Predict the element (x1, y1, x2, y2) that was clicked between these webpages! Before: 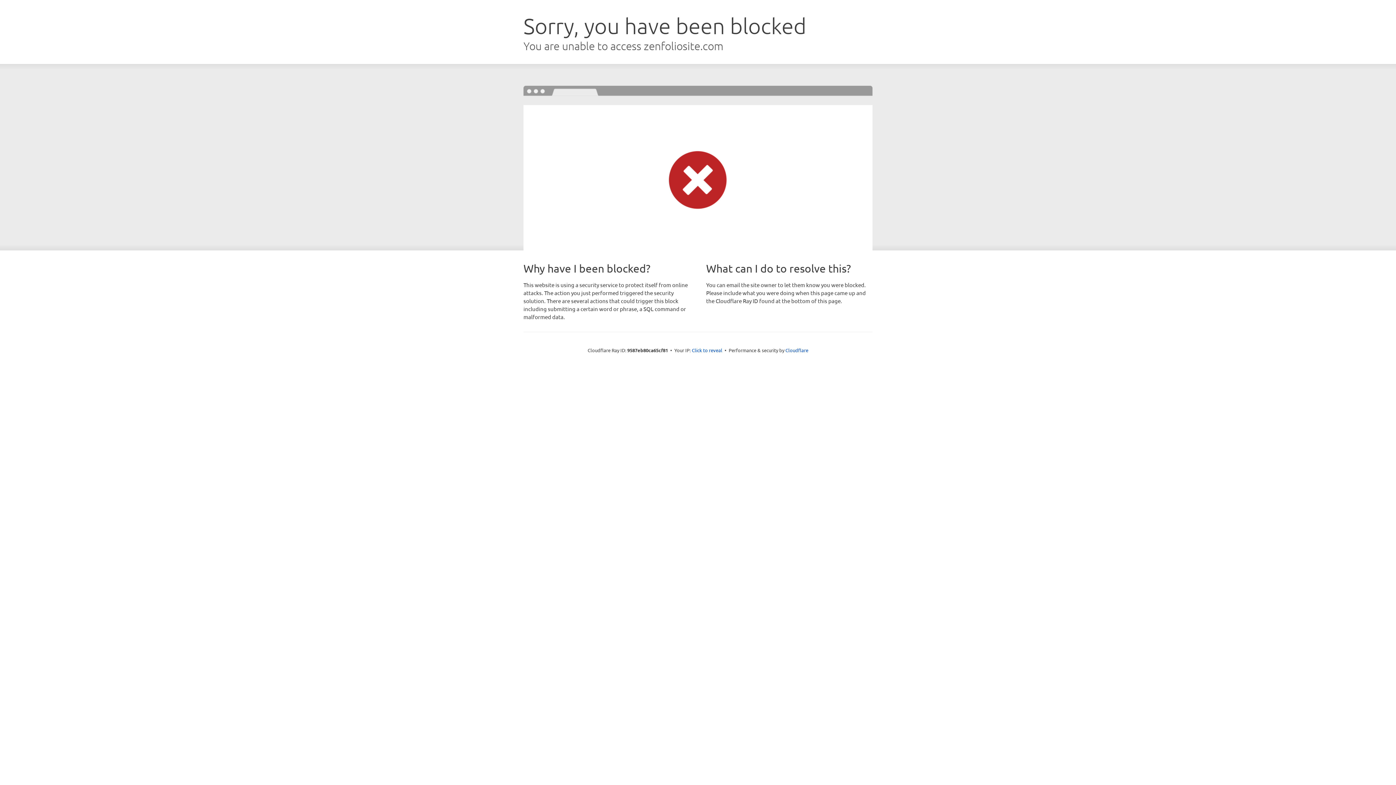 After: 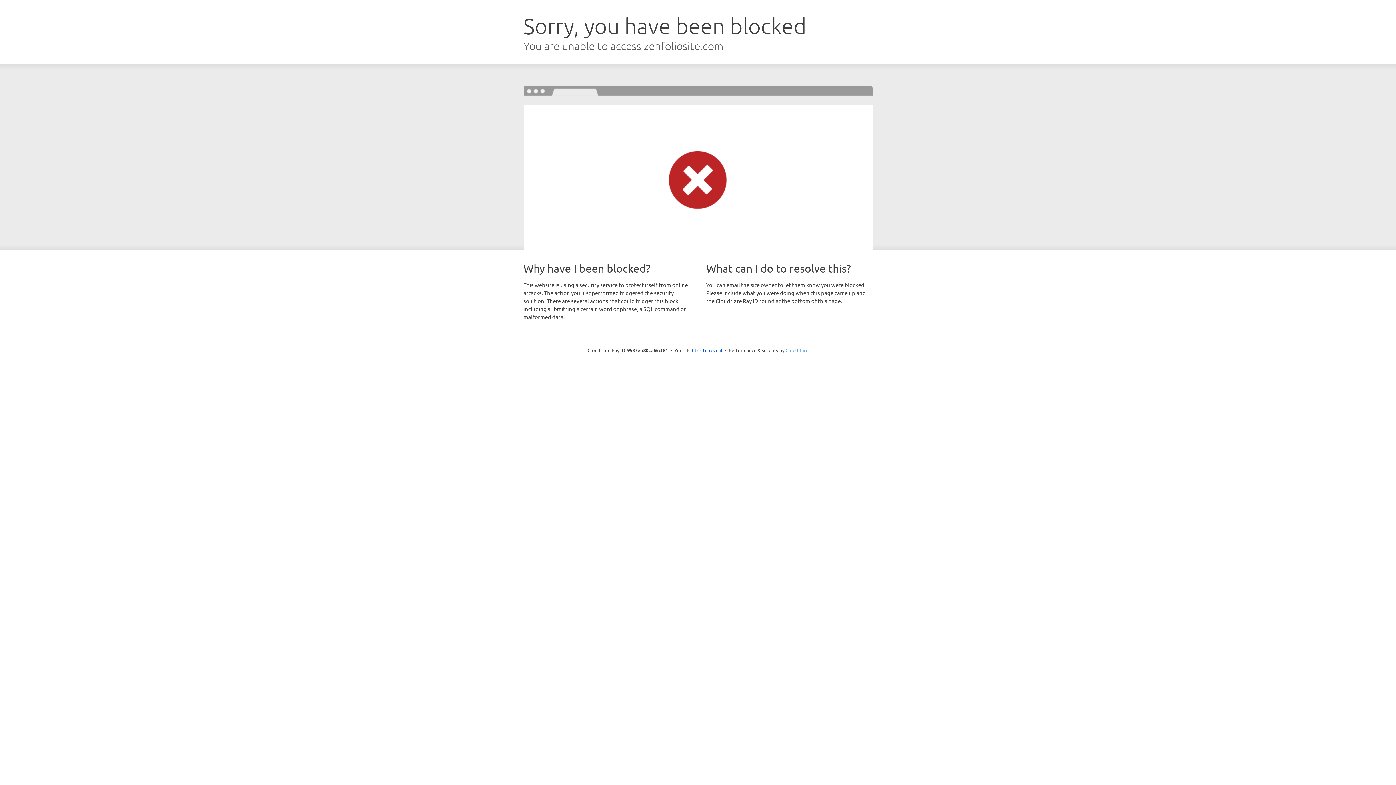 Action: bbox: (785, 347, 808, 353) label: Cloudflare